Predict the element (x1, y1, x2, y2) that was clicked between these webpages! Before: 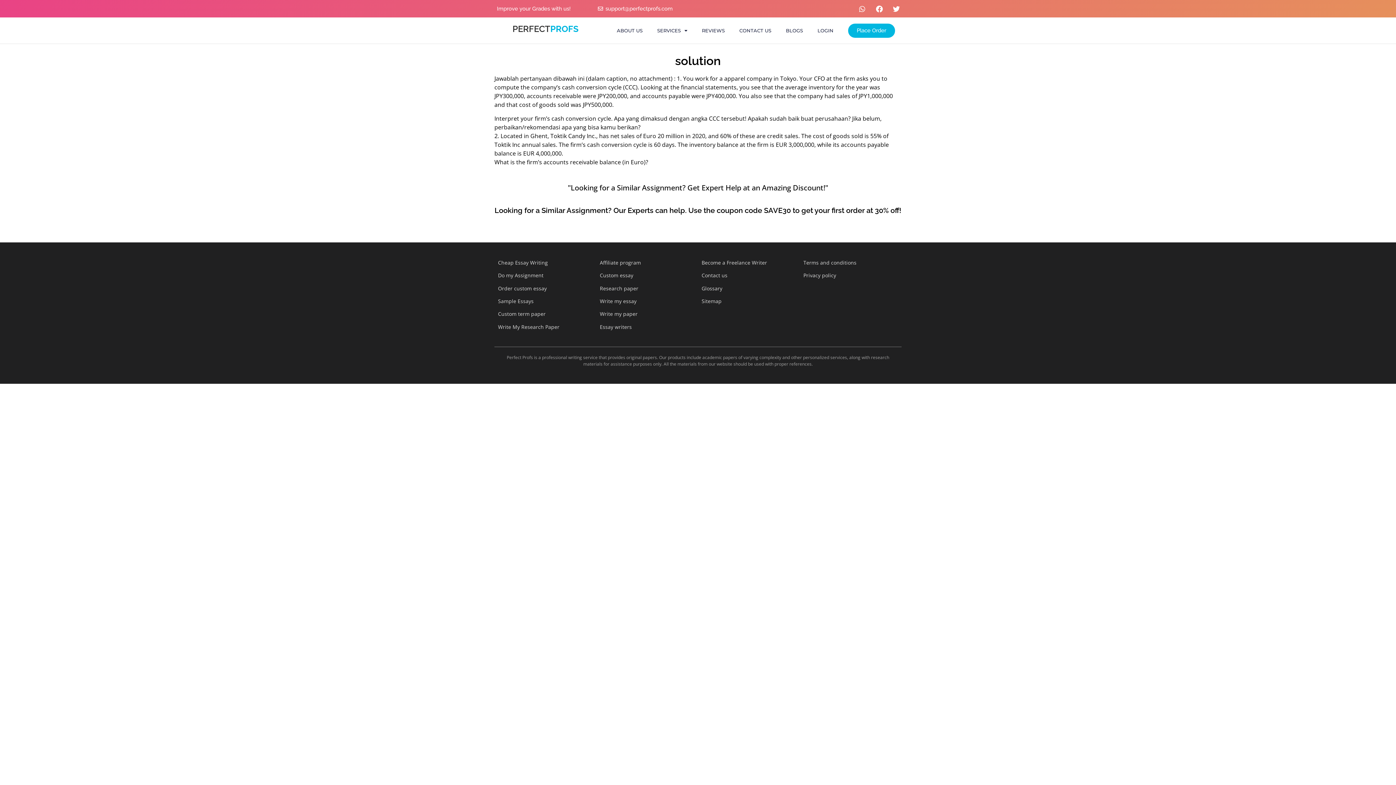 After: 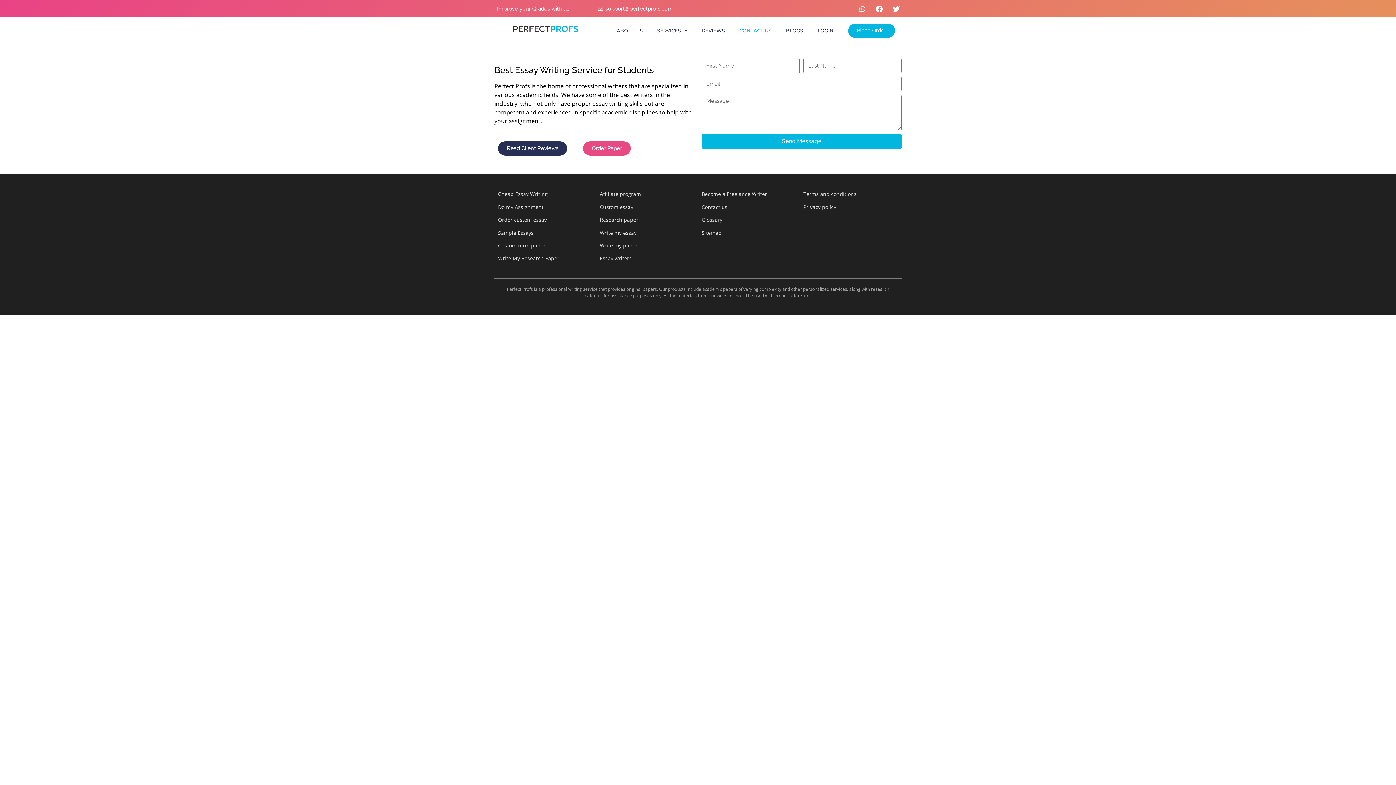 Action: label: CONTACT US bbox: (732, 22, 778, 38)